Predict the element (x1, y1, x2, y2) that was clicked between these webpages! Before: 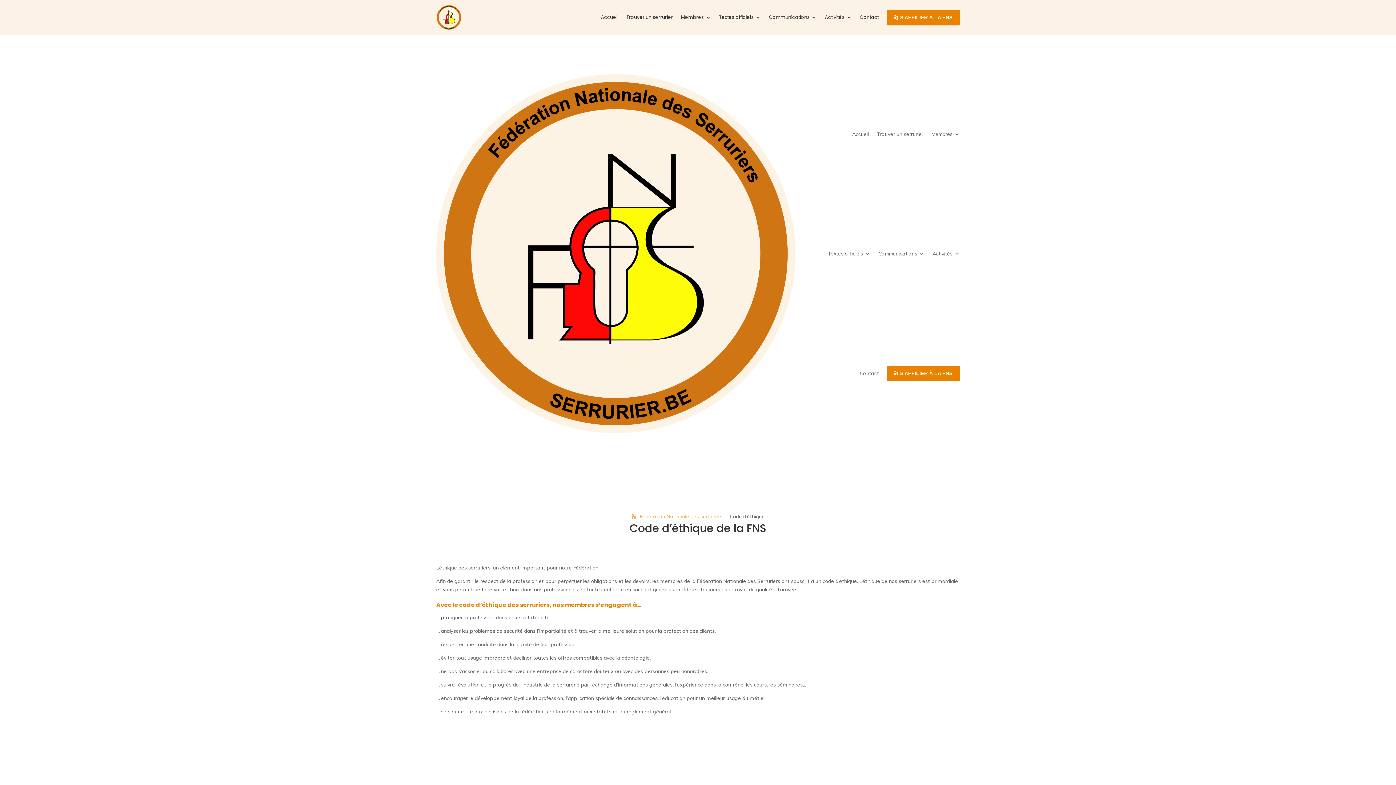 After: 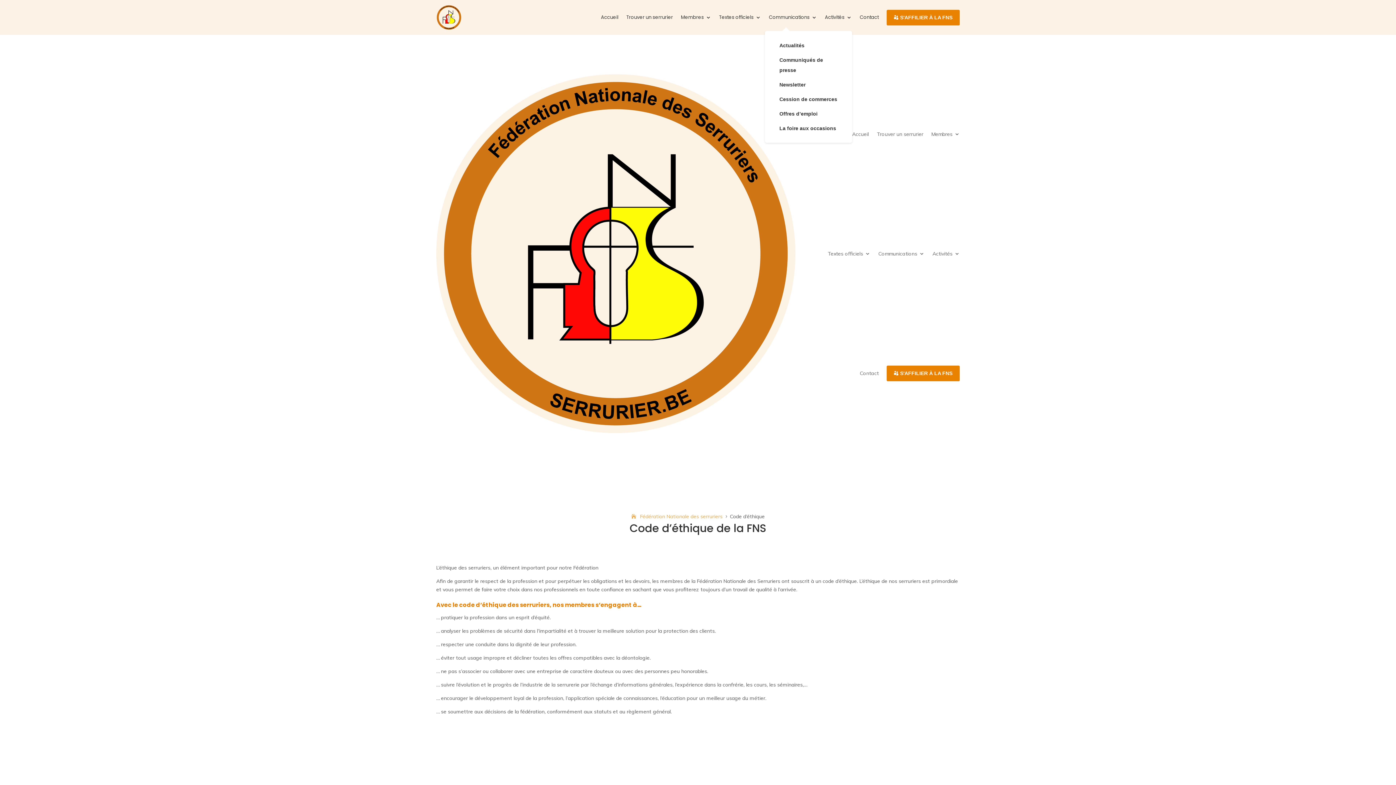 Action: label: Communications bbox: (769, 3, 817, 31)